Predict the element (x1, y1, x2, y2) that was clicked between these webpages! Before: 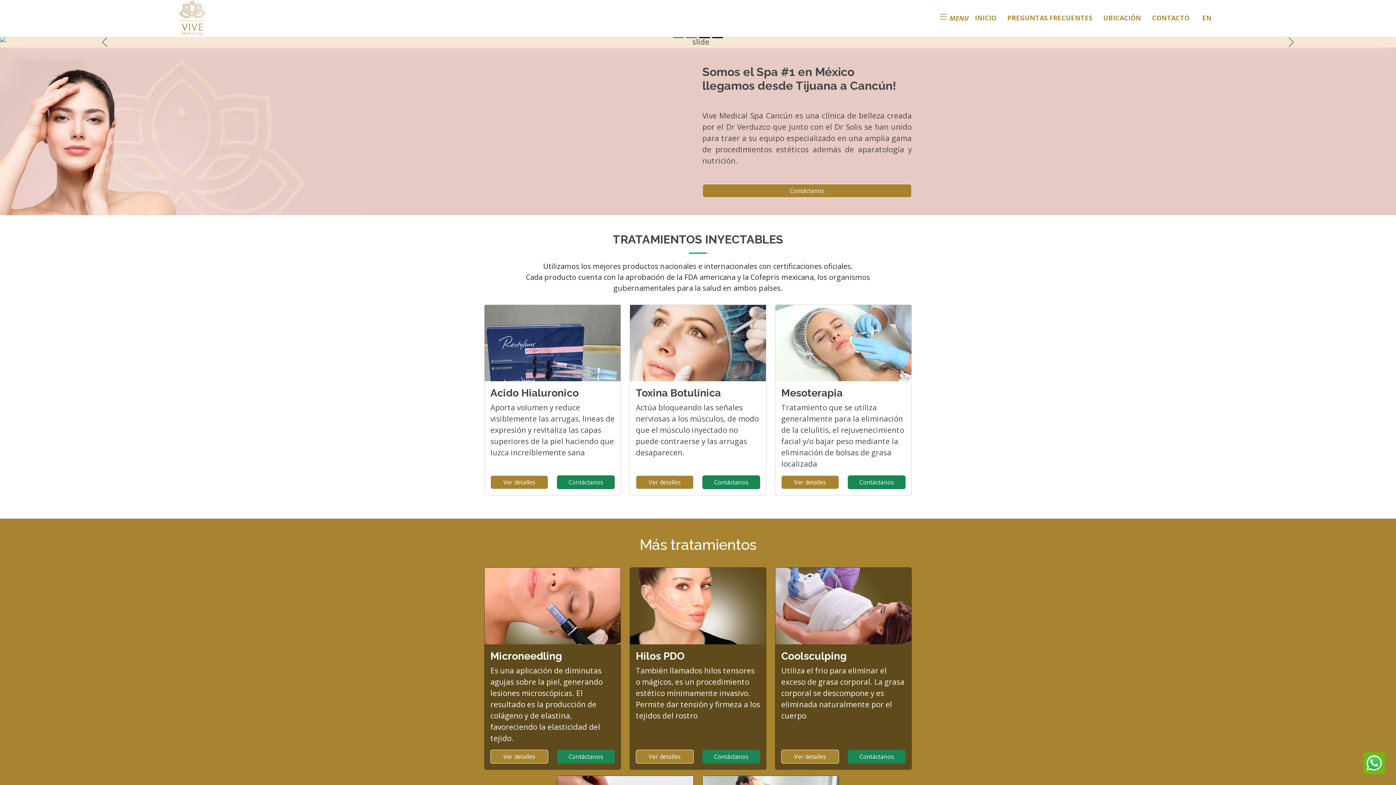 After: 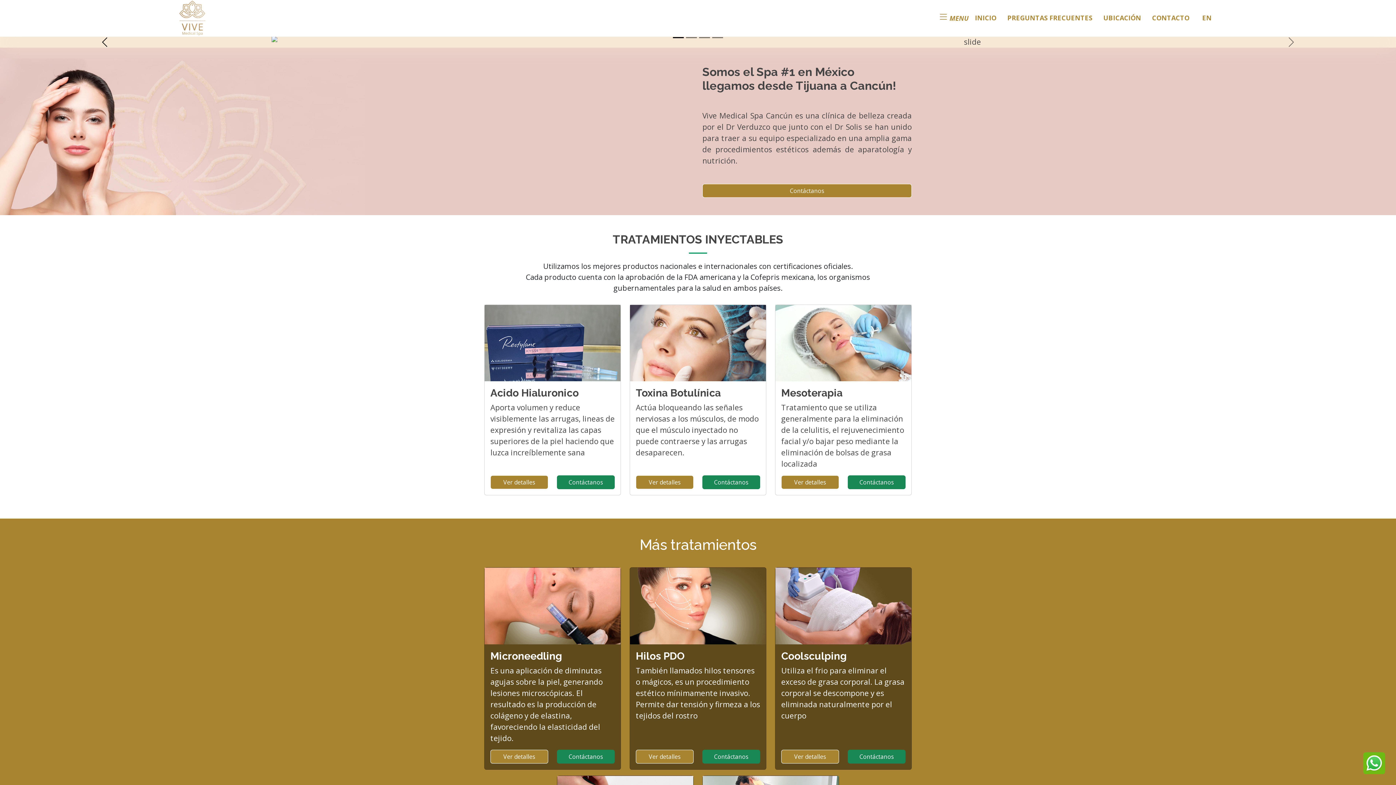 Action: bbox: (0, 36, 209, 47) label: Previous